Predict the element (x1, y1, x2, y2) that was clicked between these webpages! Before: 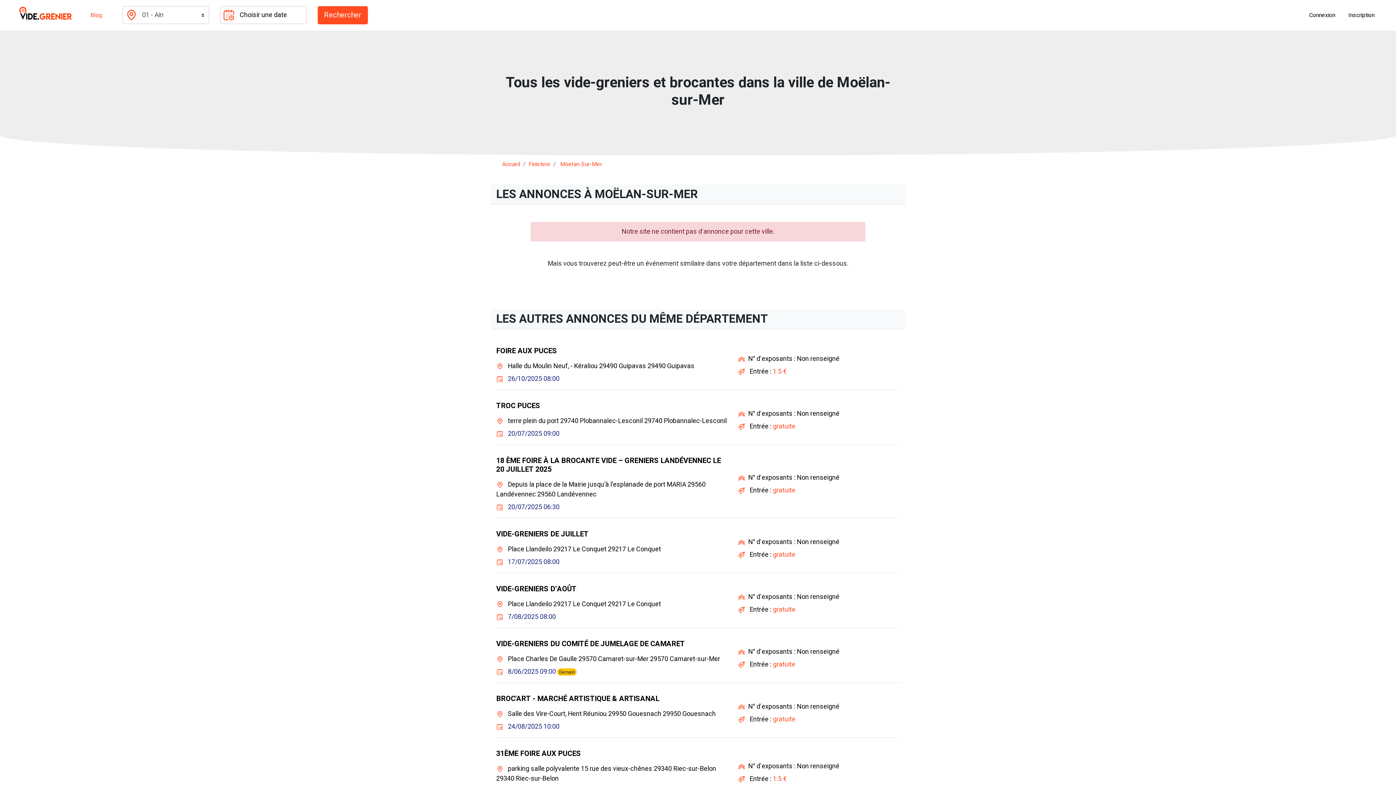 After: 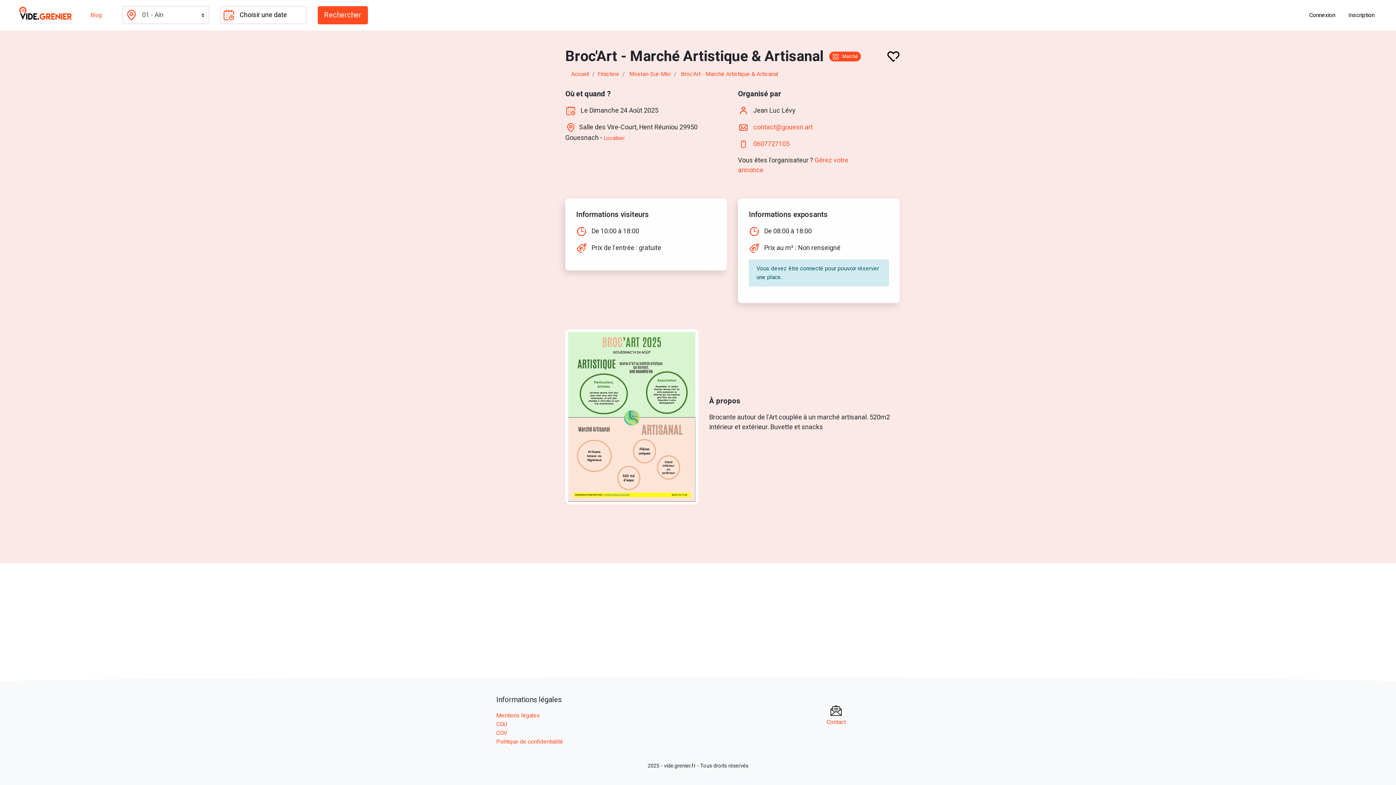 Action: bbox: (496, 688, 900, 738) label: BROC'ART - MARCHÉ ARTISTIQUE & ARTISANAL

 Salle des Vire-Court, Hent Réuniou 29950 Gouesnach 29950 Gouesnach

 24/08/2025 10:00

N° d'exposants : Non renseigné

 Entrée : gratuite